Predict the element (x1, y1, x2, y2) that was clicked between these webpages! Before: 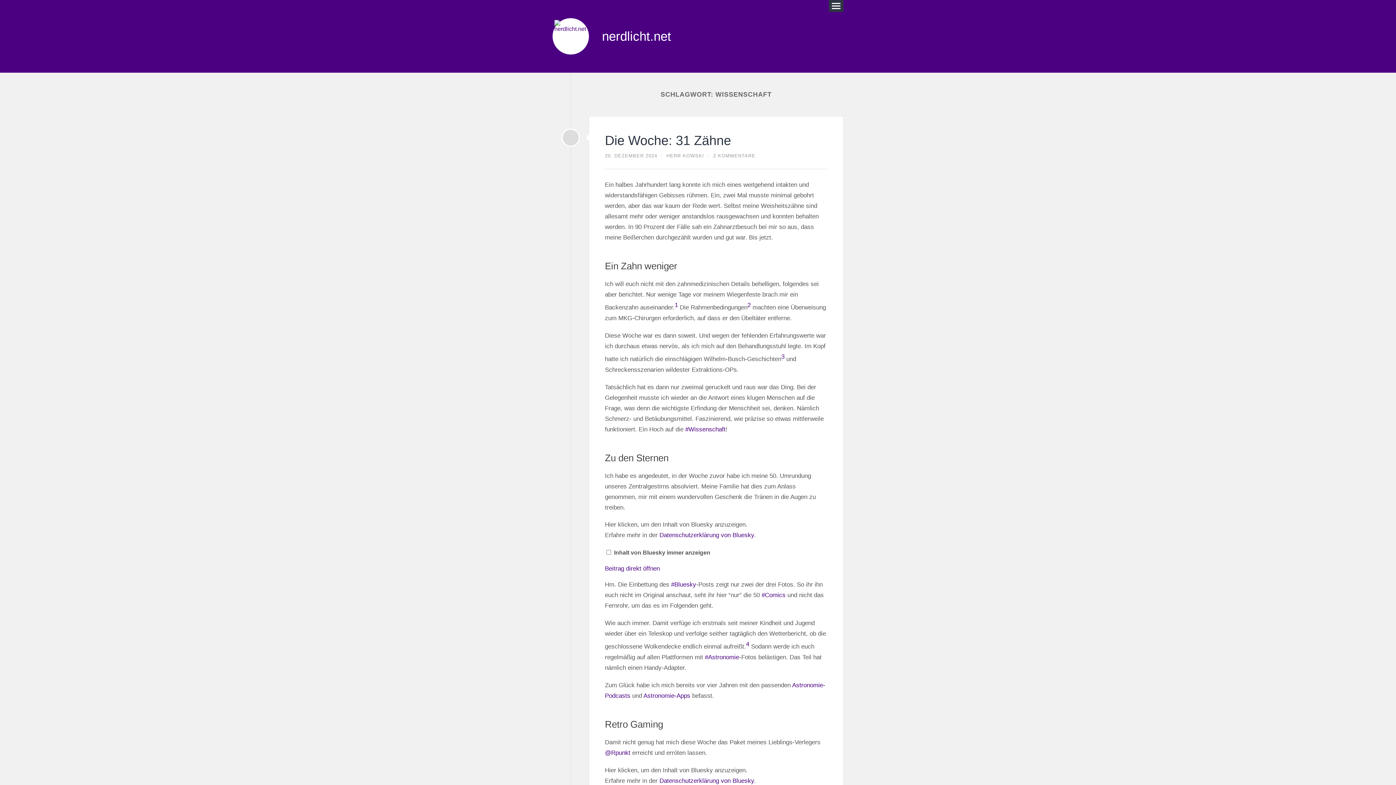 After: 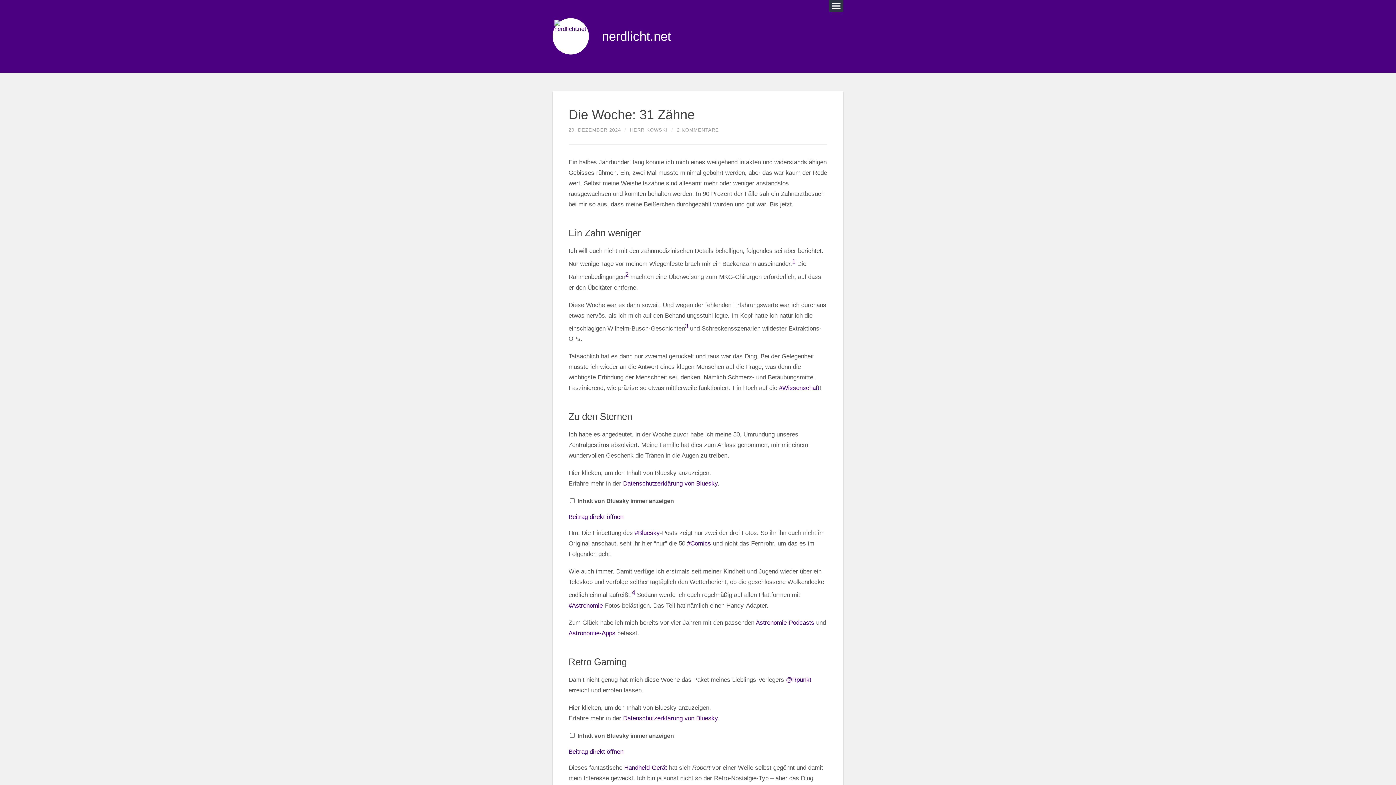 Action: bbox: (605, 153, 657, 158) label: 20. DEZEMBER 2024